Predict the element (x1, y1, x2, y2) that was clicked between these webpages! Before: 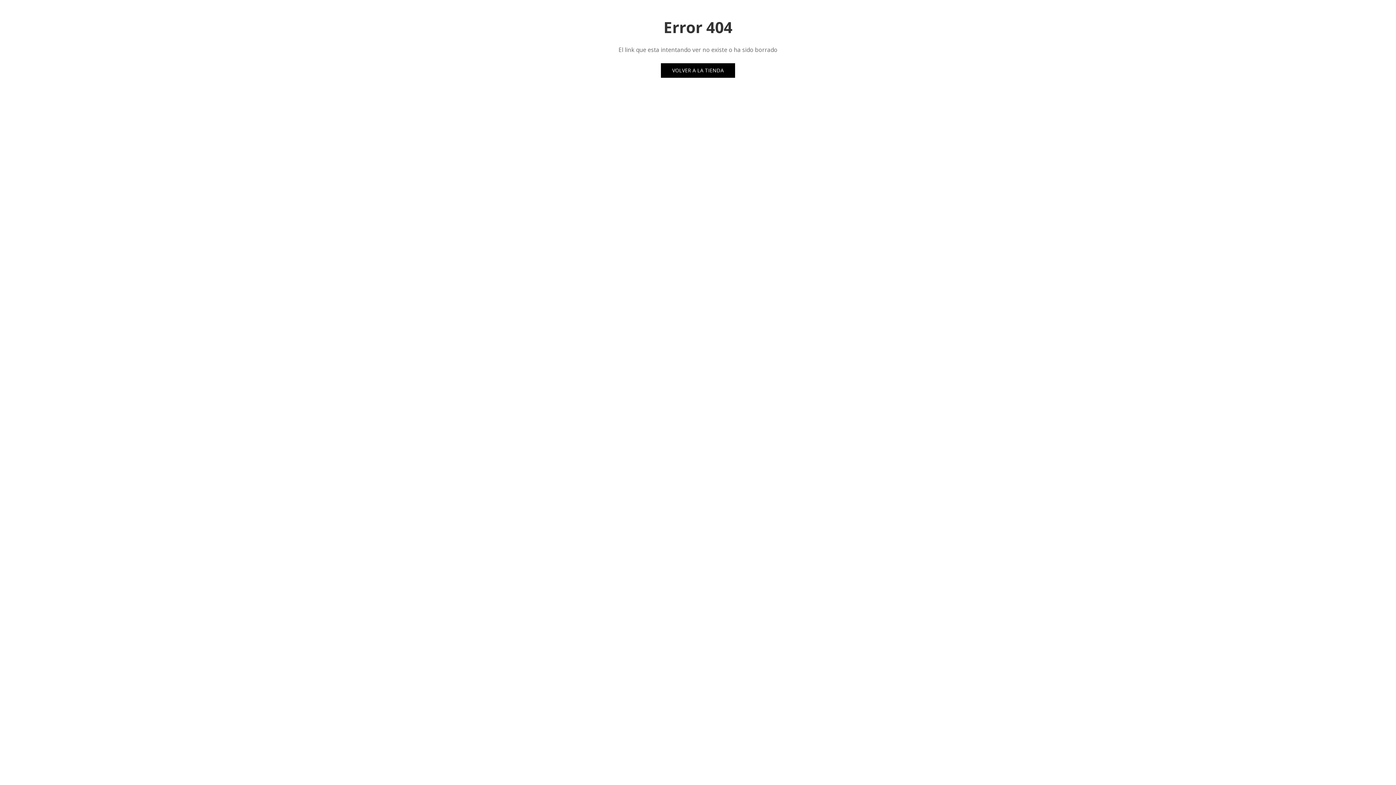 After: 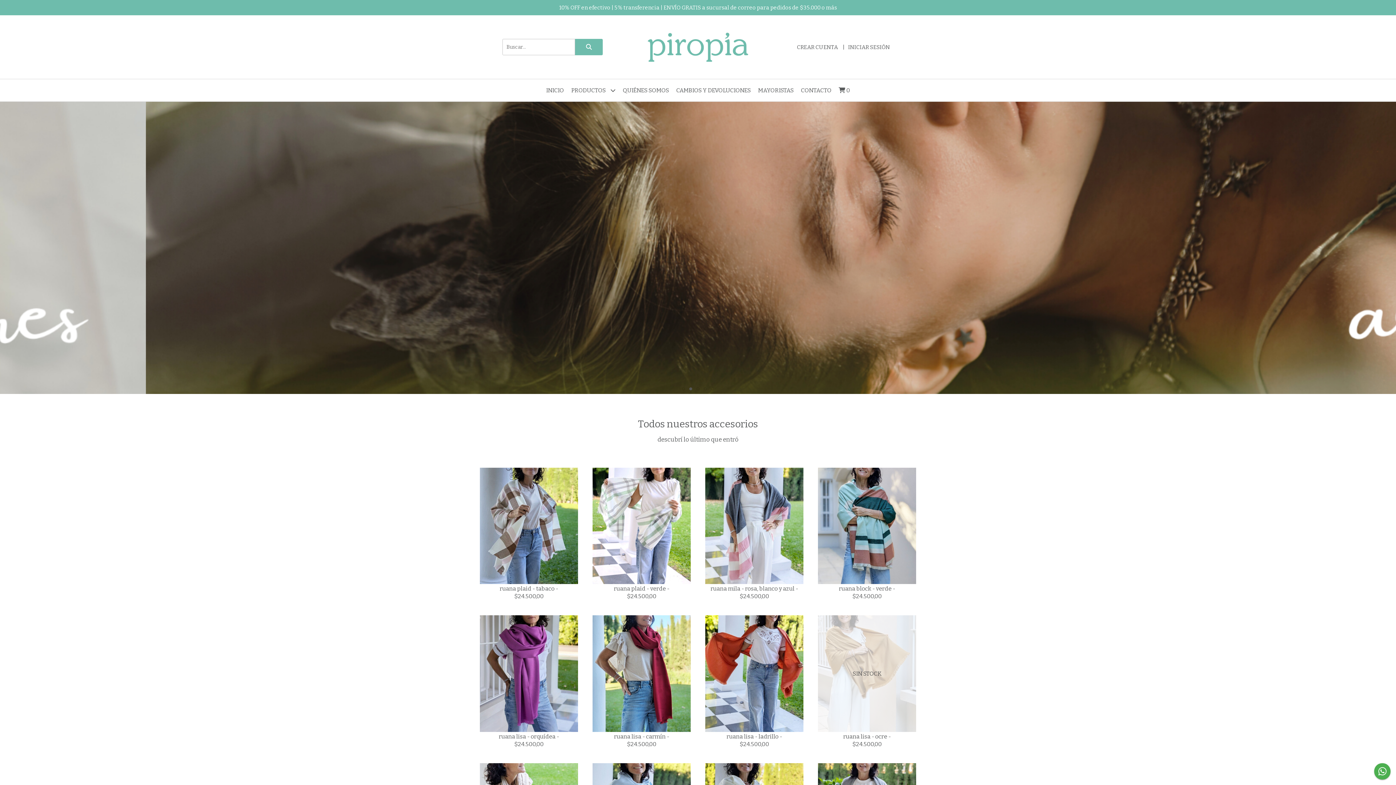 Action: label: VOLVER A LA TIENDA bbox: (661, 63, 735, 77)